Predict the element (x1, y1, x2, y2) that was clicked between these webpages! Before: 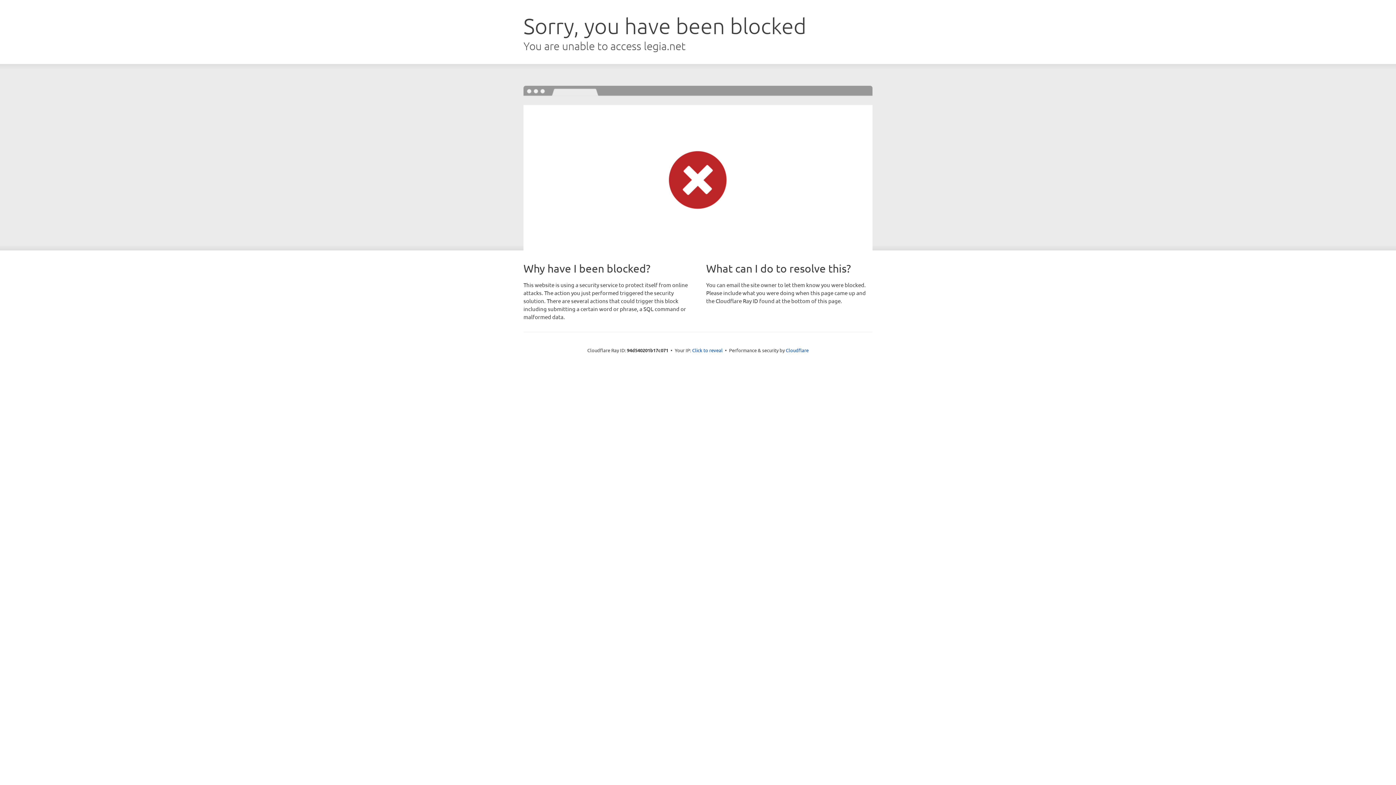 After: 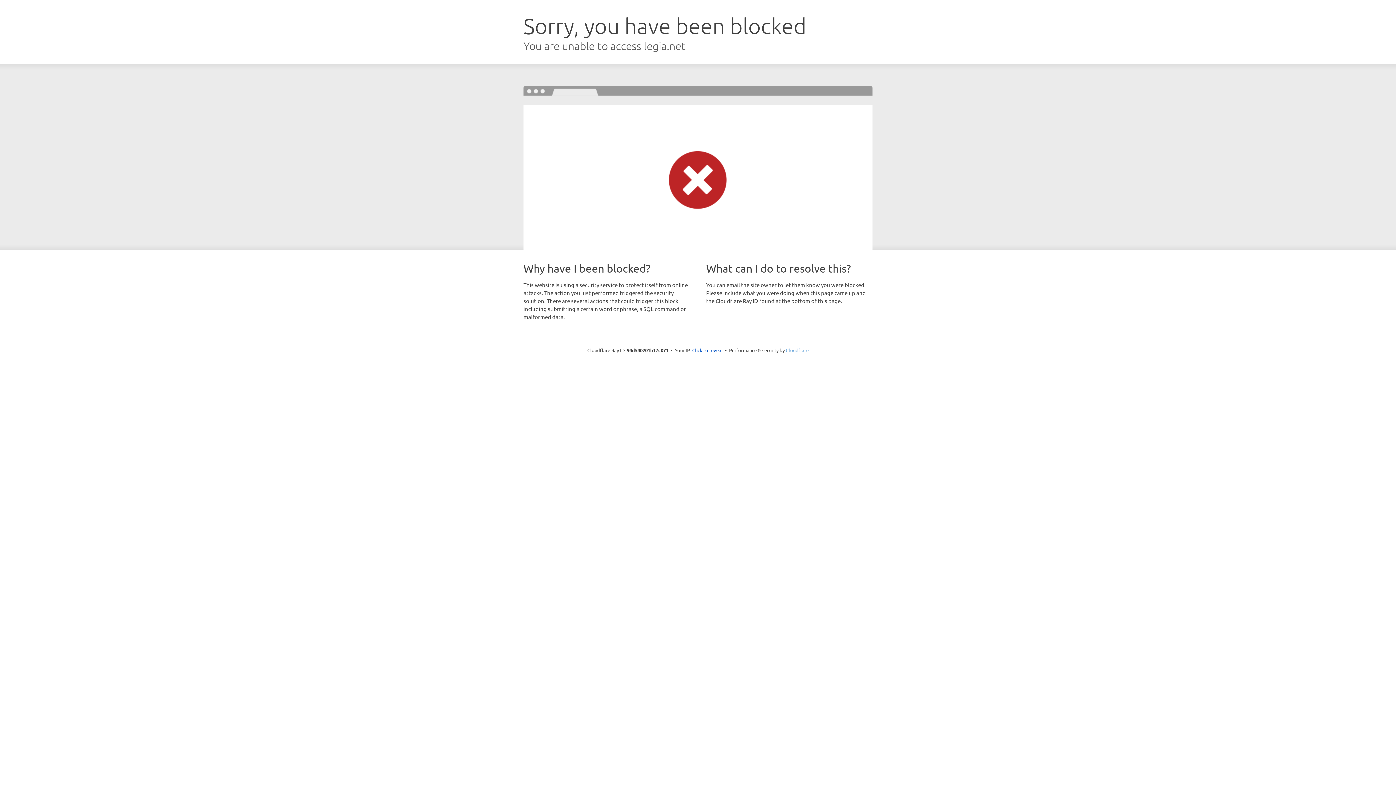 Action: label: Cloudflare bbox: (786, 347, 808, 353)